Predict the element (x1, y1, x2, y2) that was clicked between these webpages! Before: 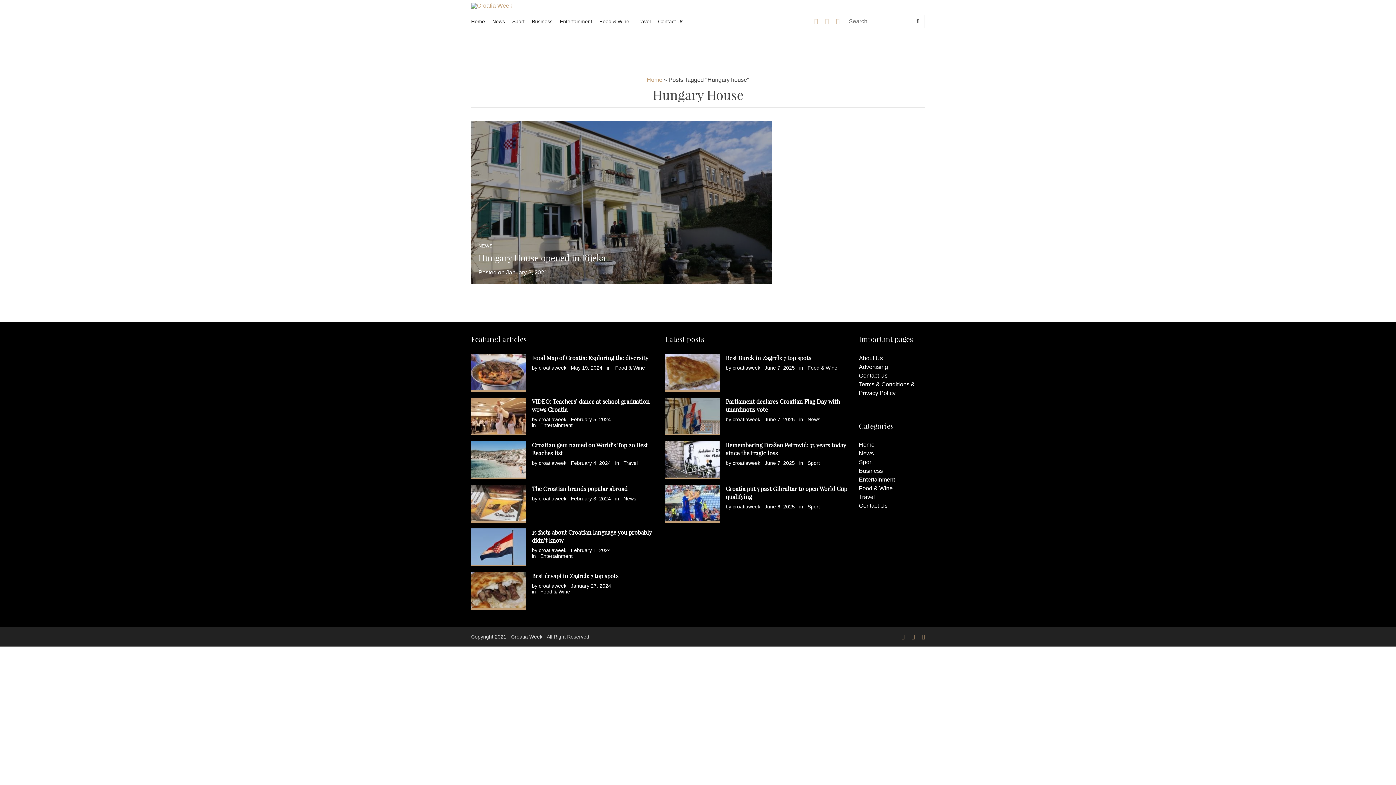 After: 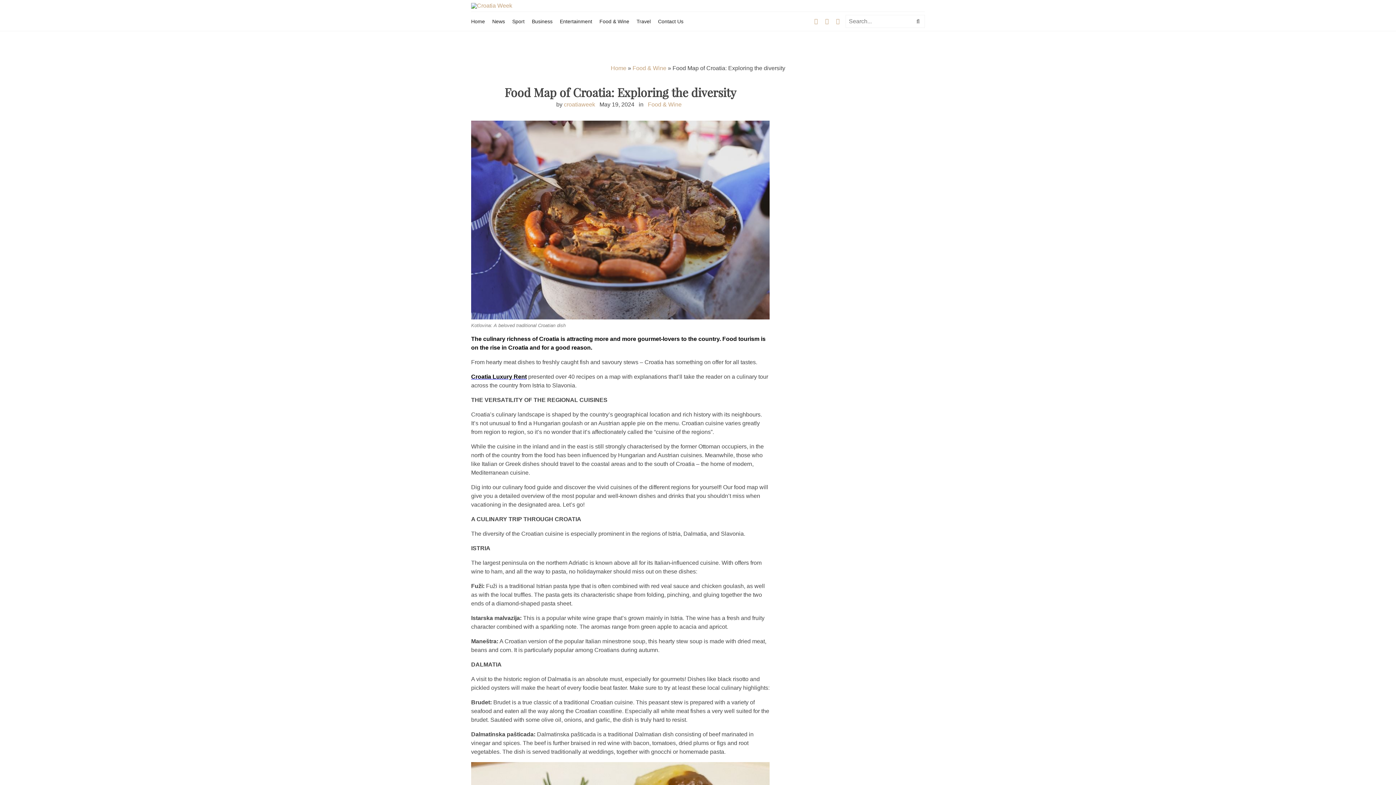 Action: bbox: (471, 354, 526, 391)